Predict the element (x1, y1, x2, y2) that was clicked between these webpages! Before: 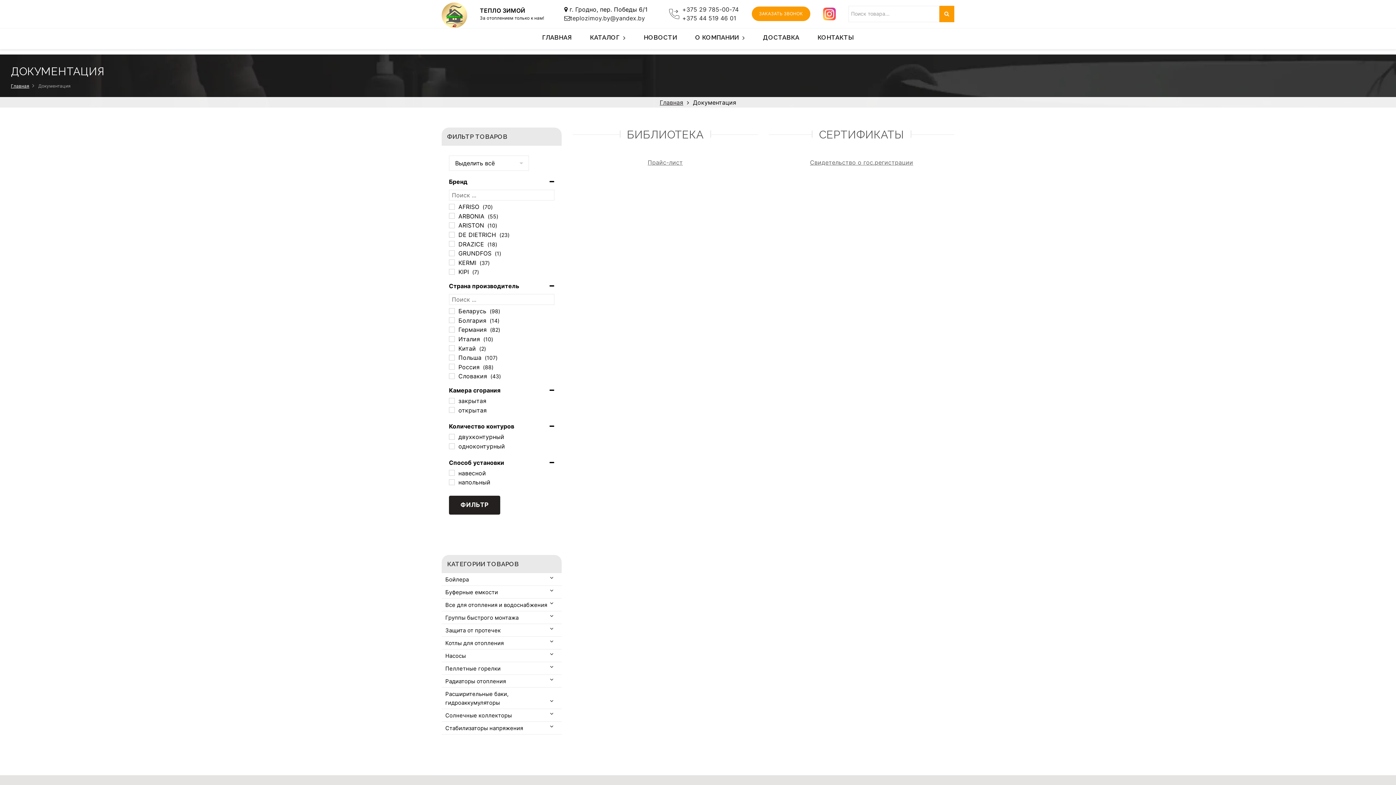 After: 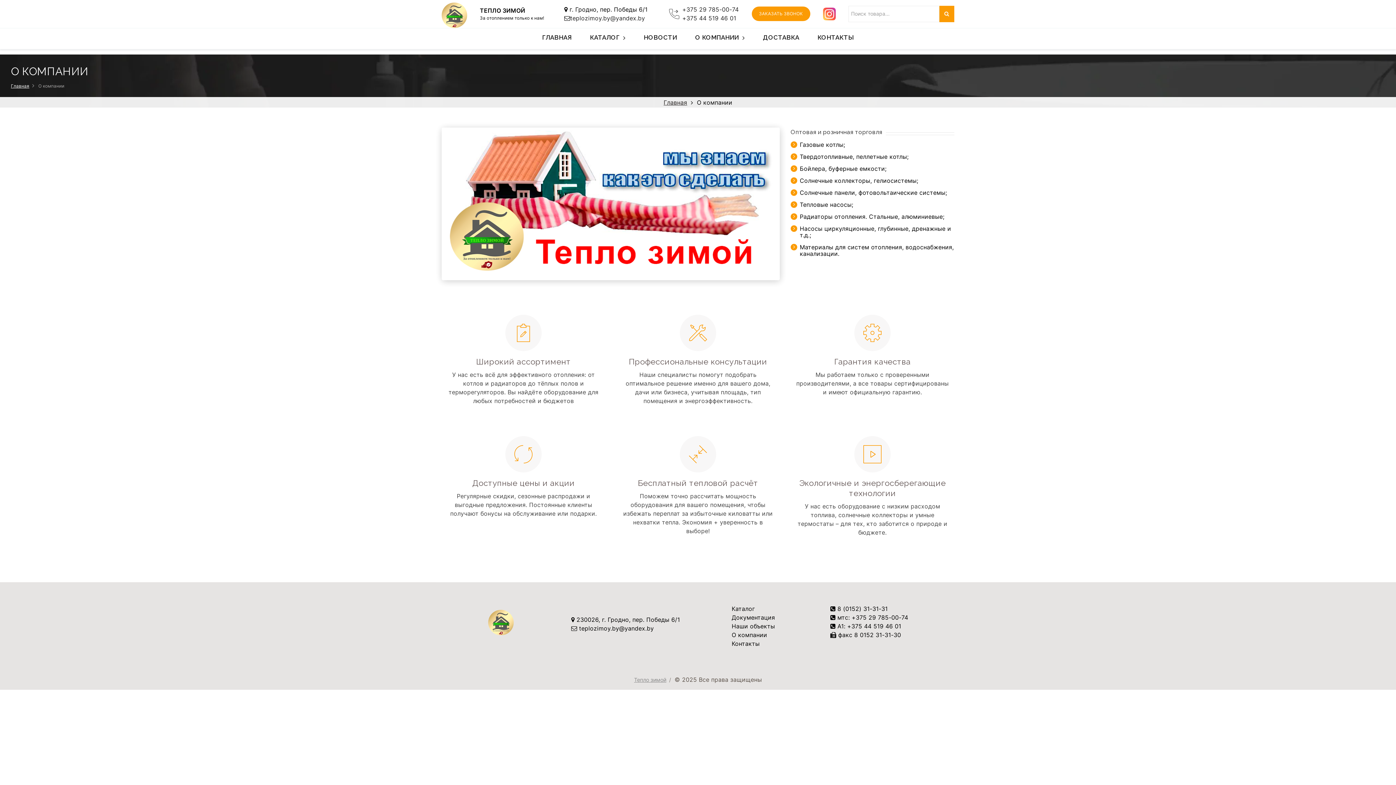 Action: label: О КОМПАНИИ bbox: (686, 28, 754, 49)